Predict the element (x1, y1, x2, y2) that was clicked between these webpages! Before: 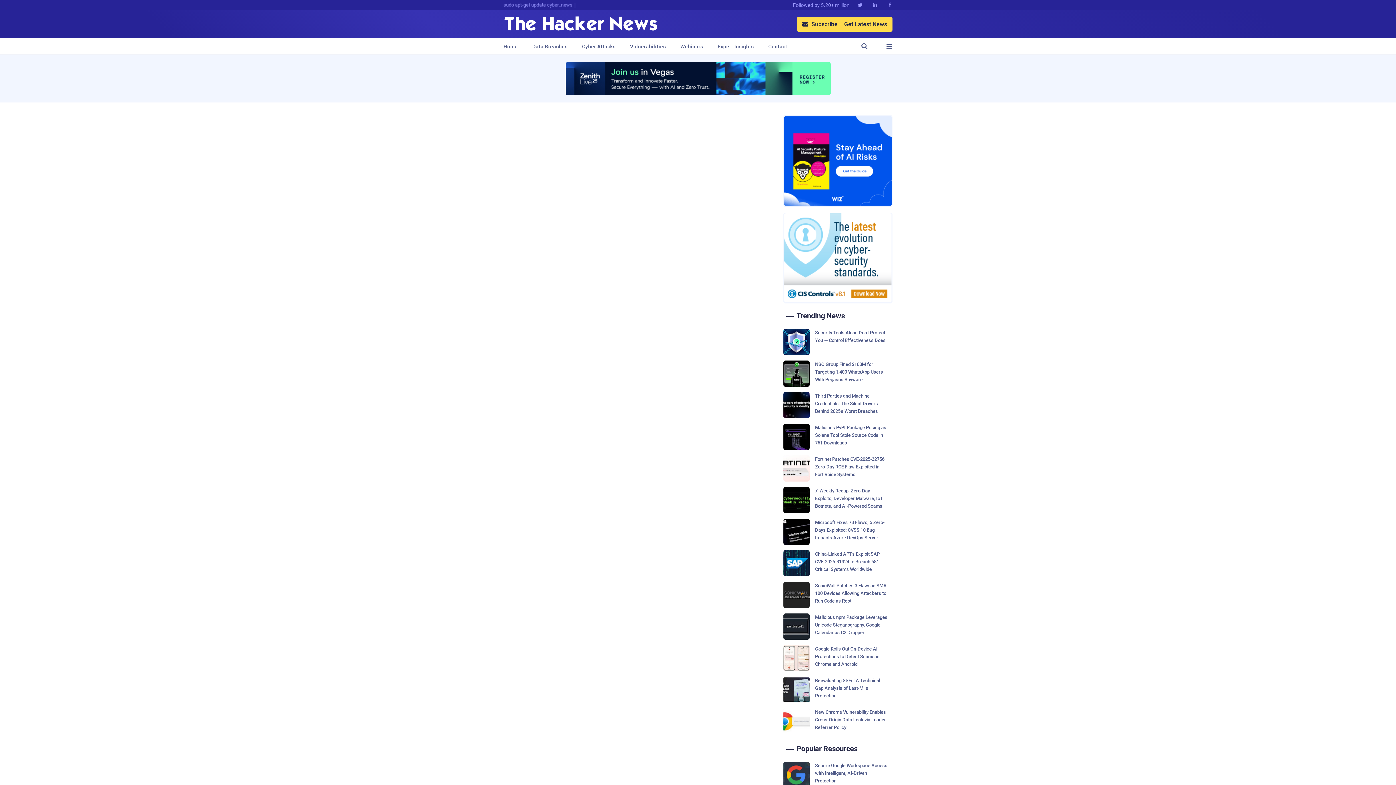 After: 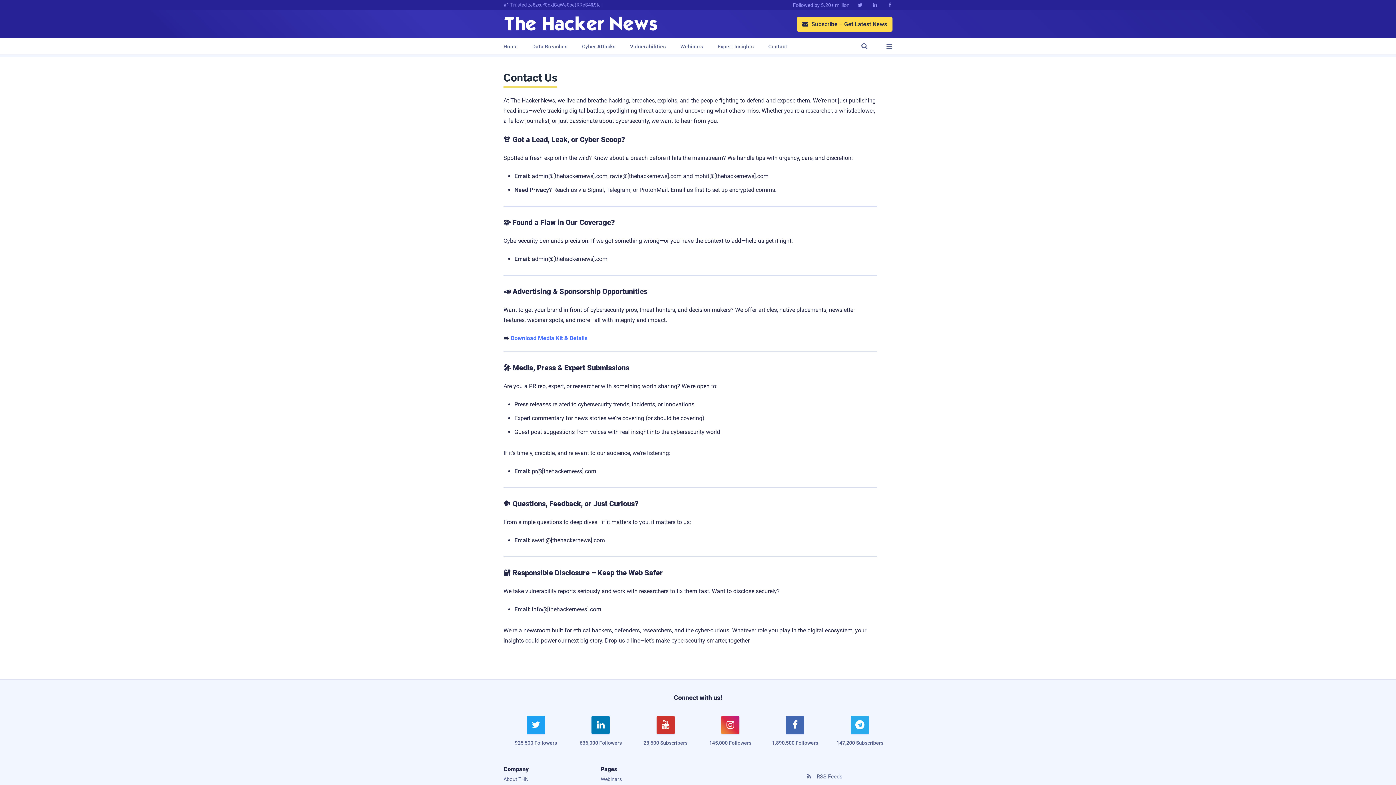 Action: bbox: (768, 38, 787, 54) label: Contact